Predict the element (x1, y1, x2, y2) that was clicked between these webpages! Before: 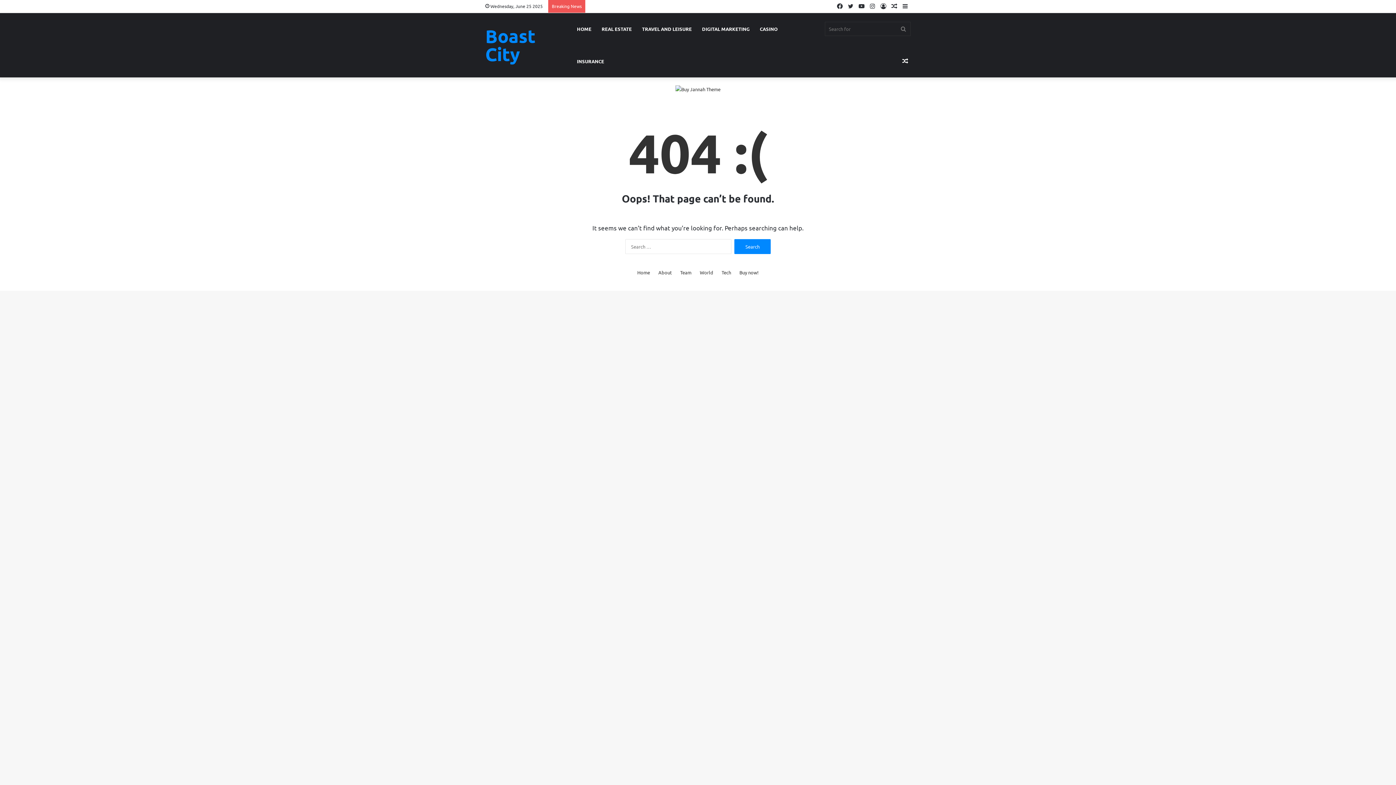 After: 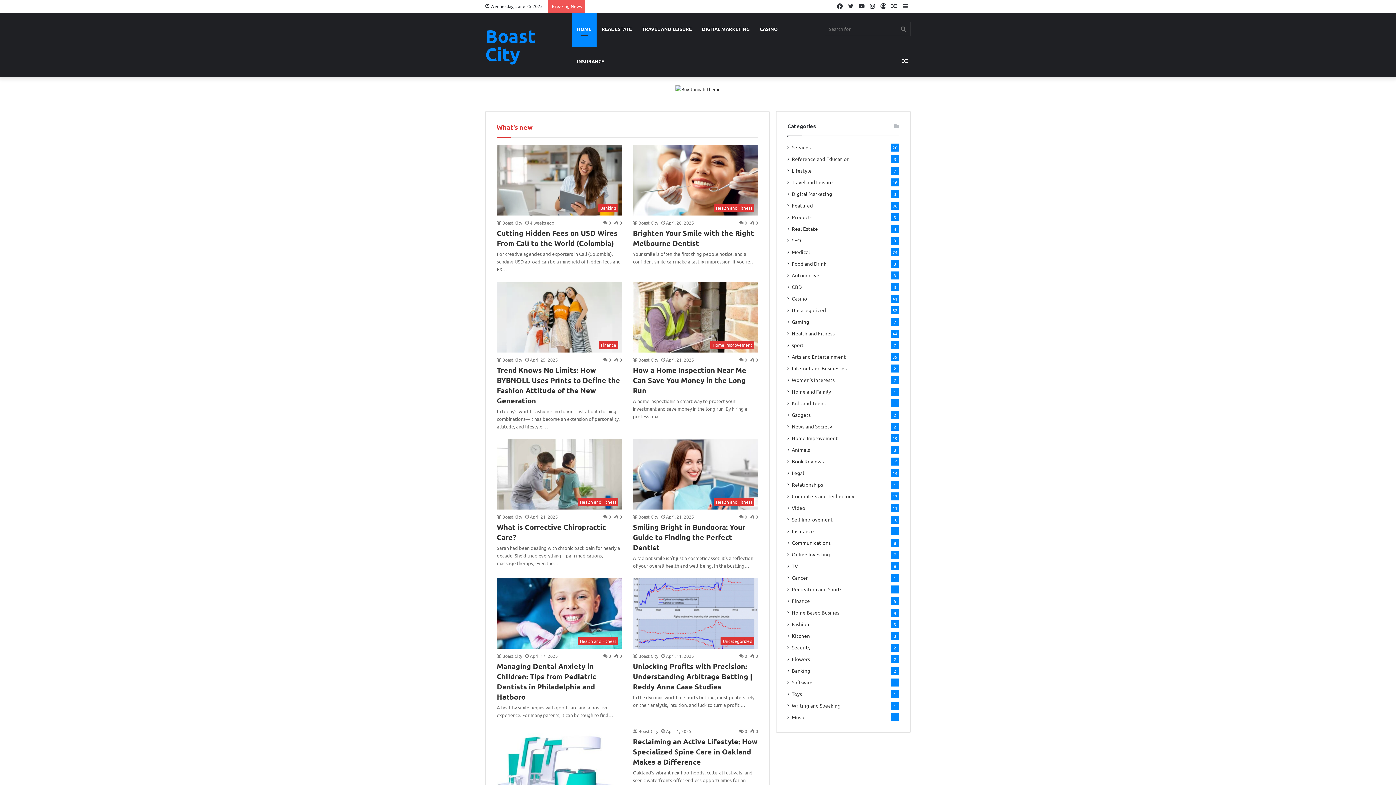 Action: bbox: (485, 26, 572, 63) label: Boast City